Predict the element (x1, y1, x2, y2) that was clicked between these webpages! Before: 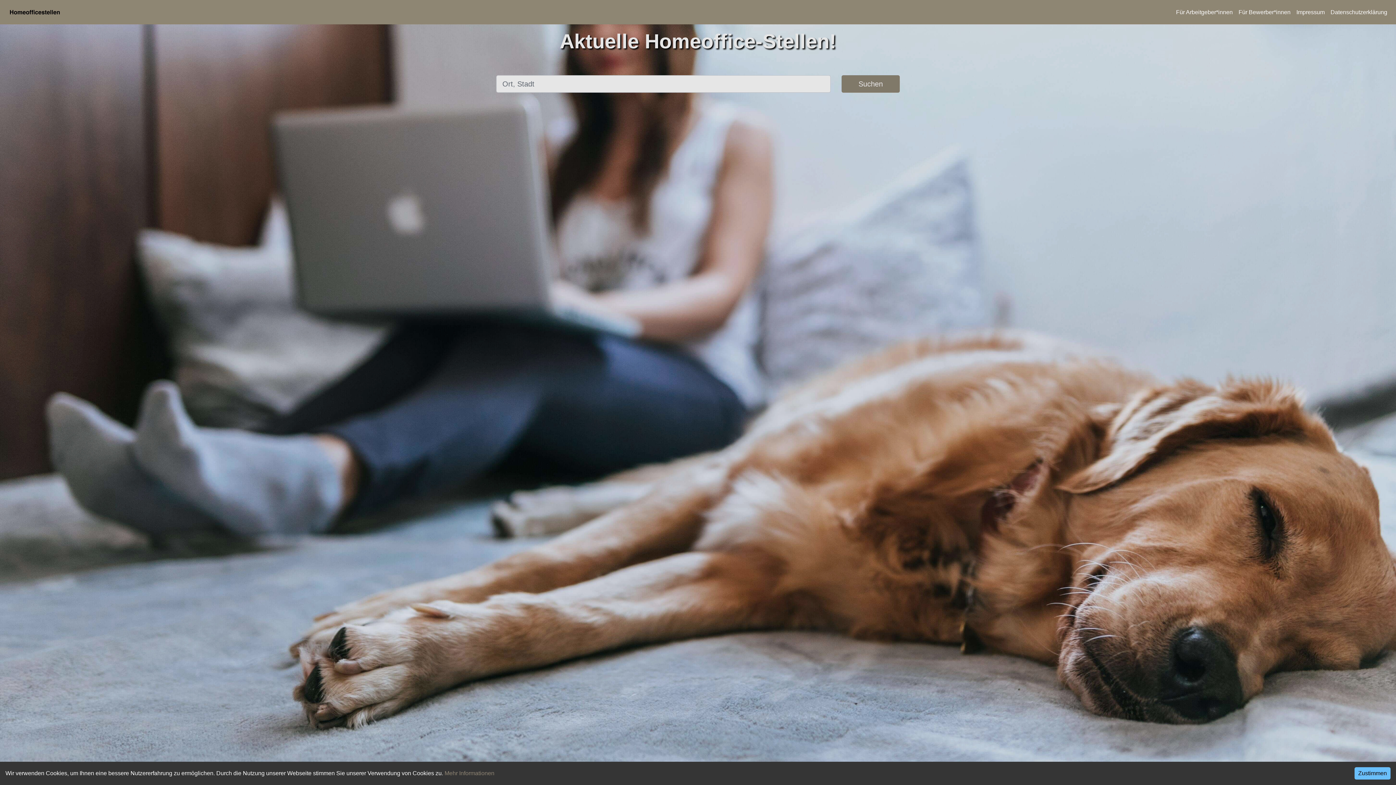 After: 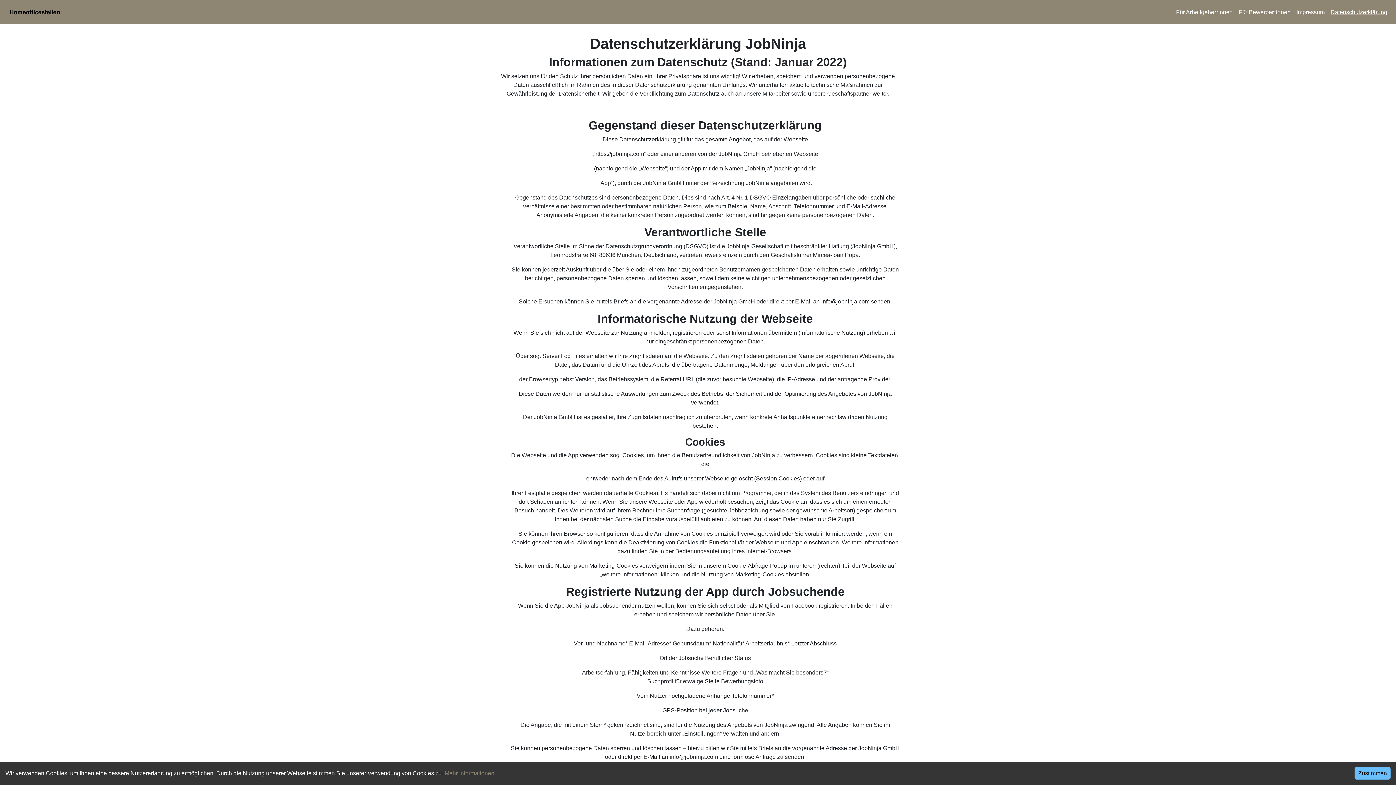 Action: bbox: (1330, 7, 1387, 16) label: Datenschutzerklärung